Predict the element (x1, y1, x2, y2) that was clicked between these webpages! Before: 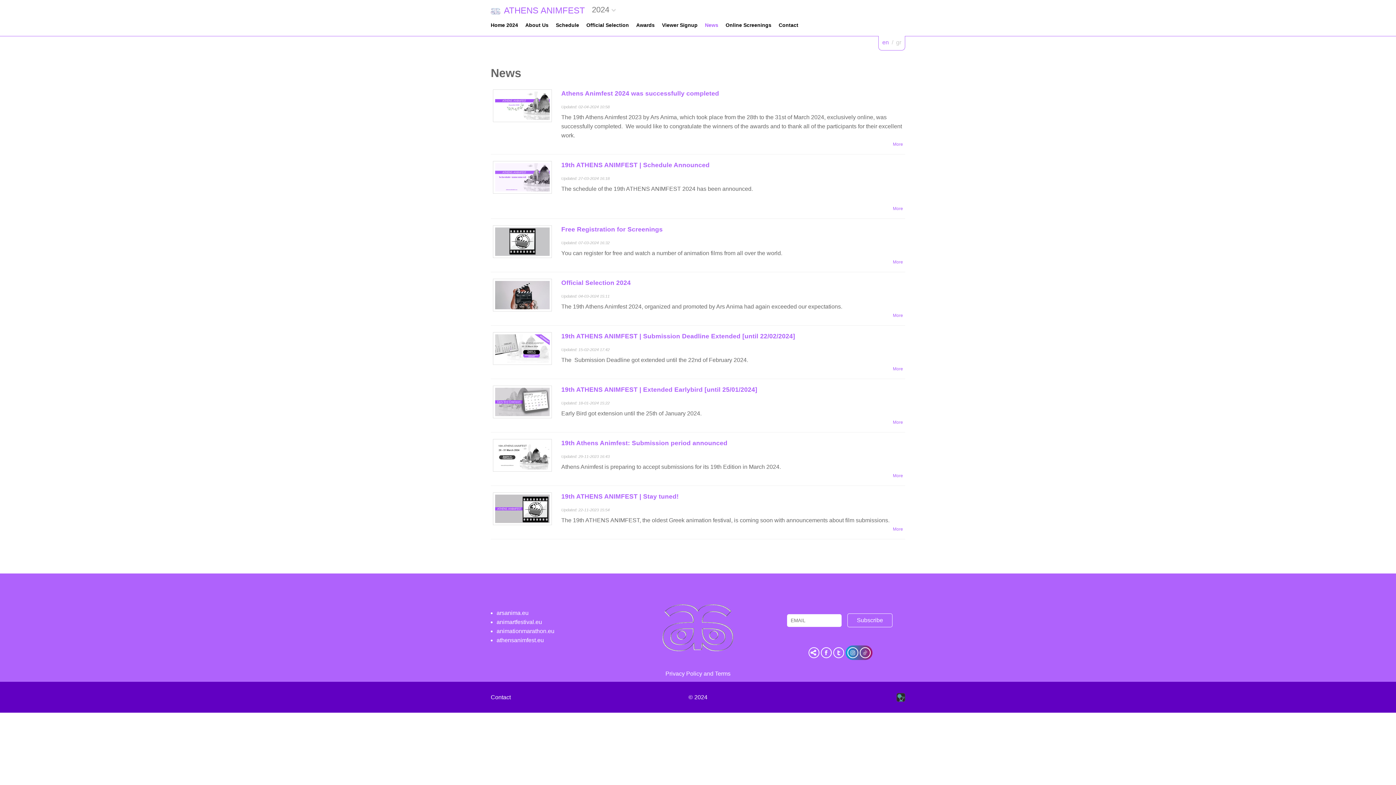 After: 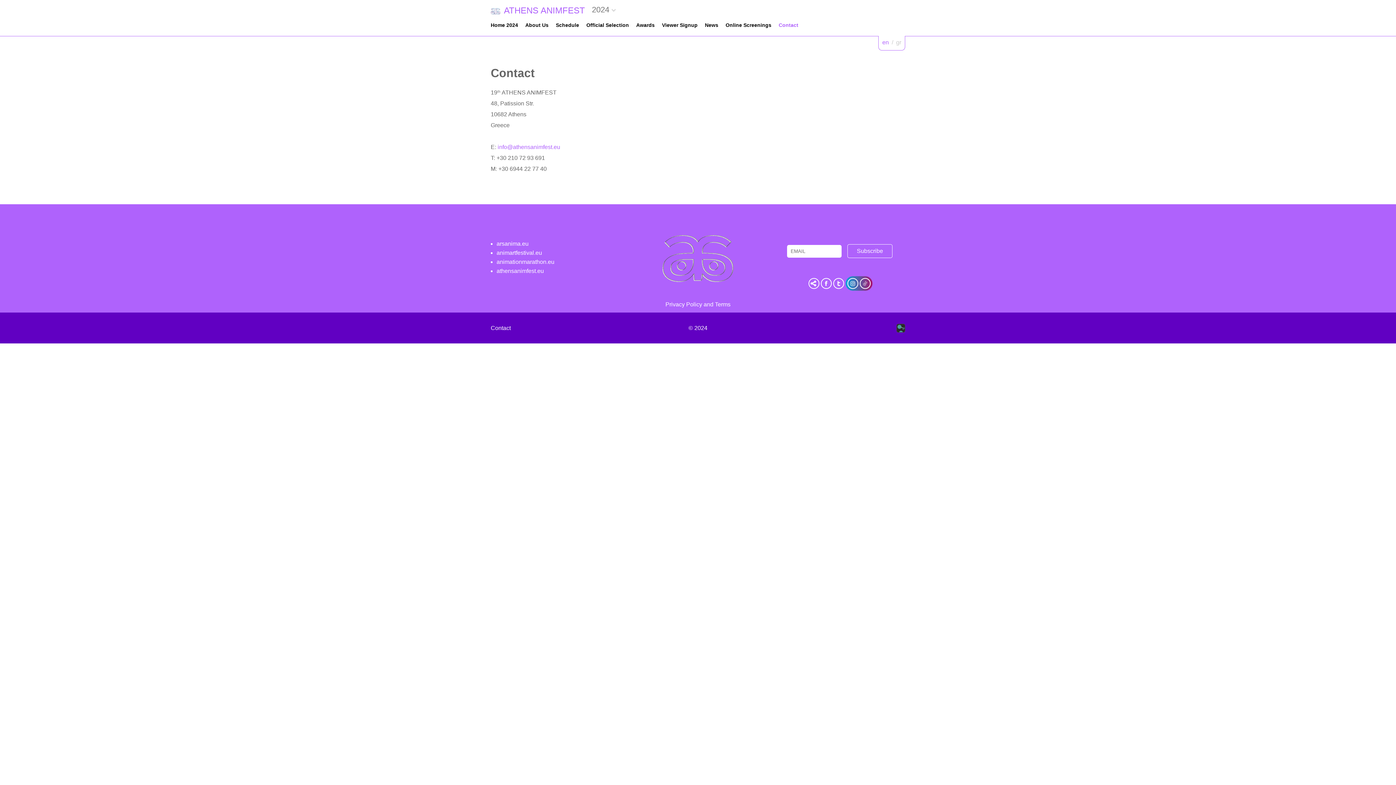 Action: label: Contact bbox: (778, 19, 798, 30)